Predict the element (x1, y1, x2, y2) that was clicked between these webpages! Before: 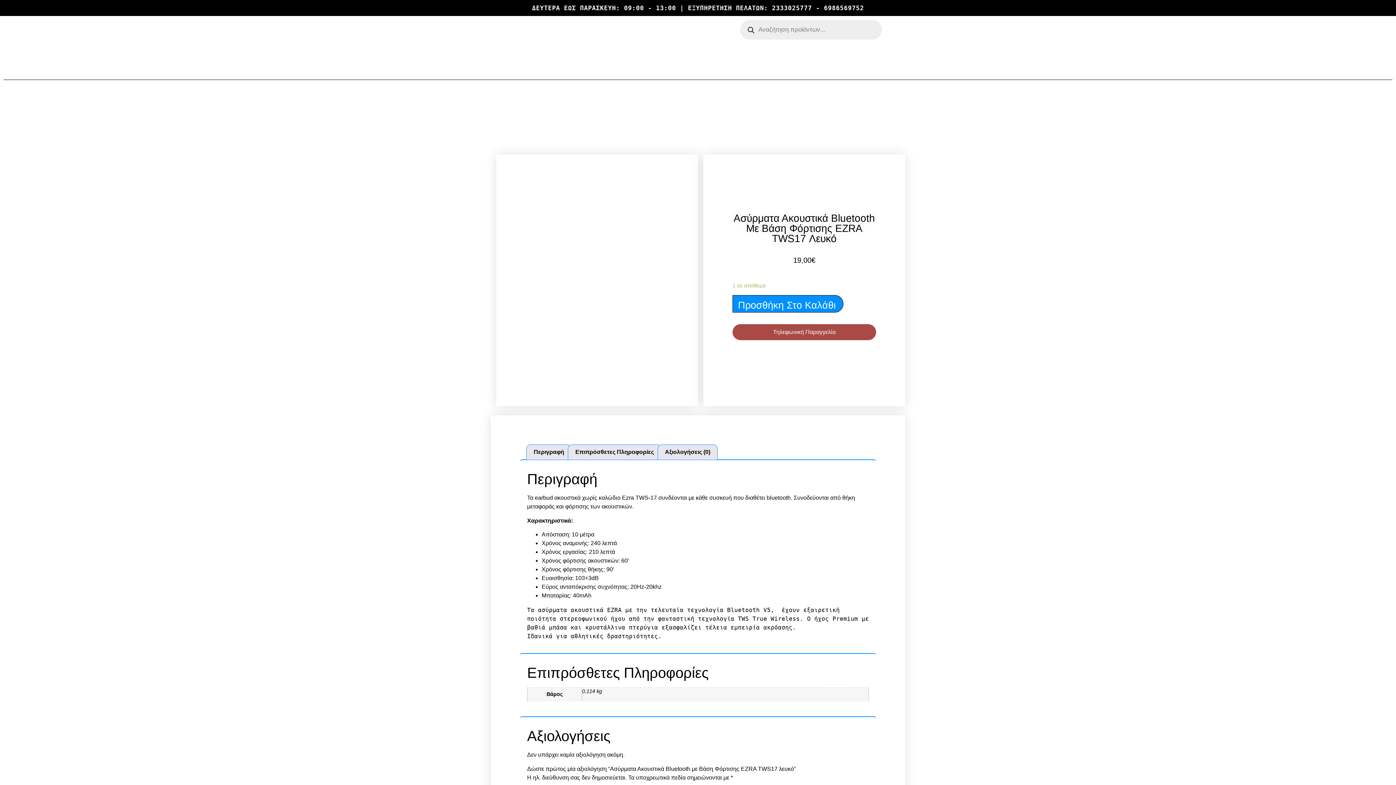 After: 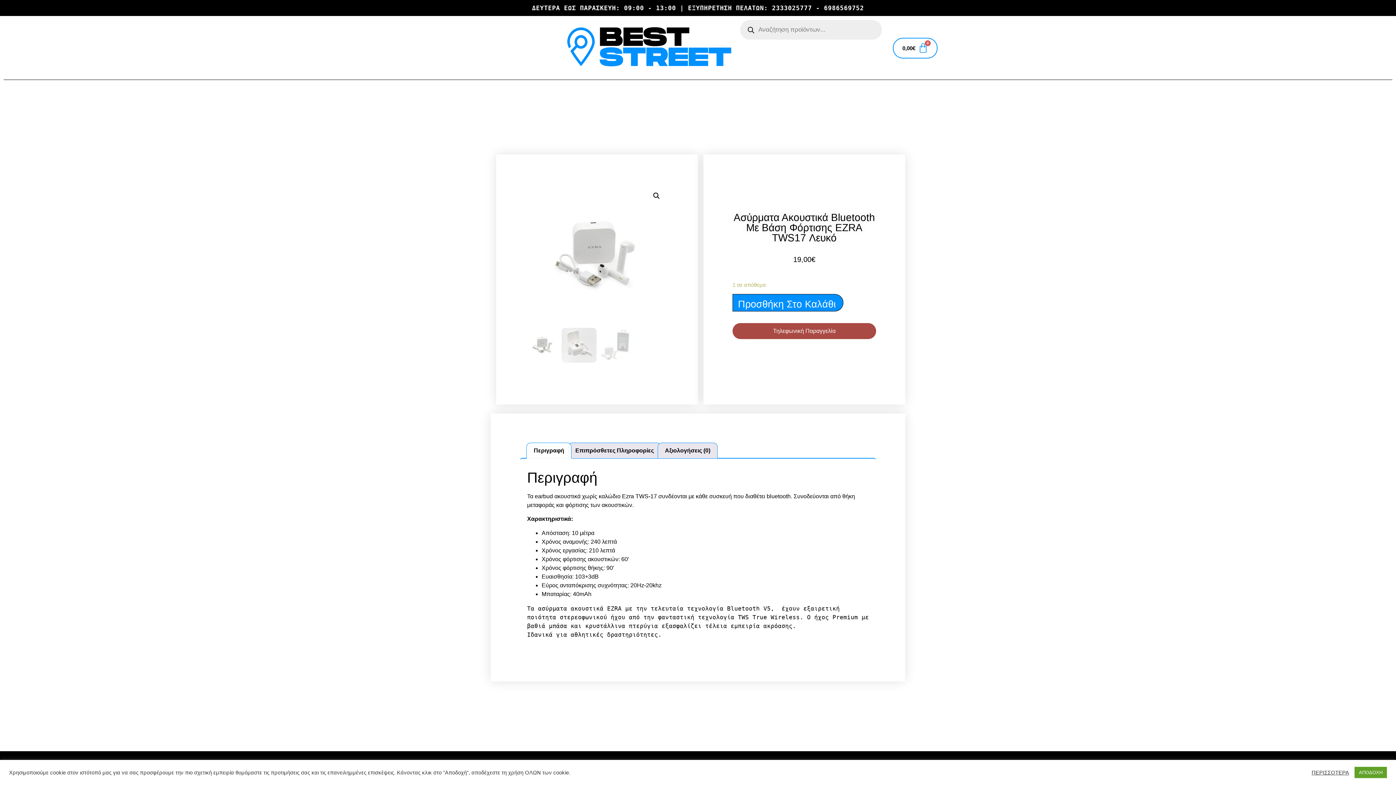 Action: label: 6986569752 bbox: (824, 4, 864, 11)